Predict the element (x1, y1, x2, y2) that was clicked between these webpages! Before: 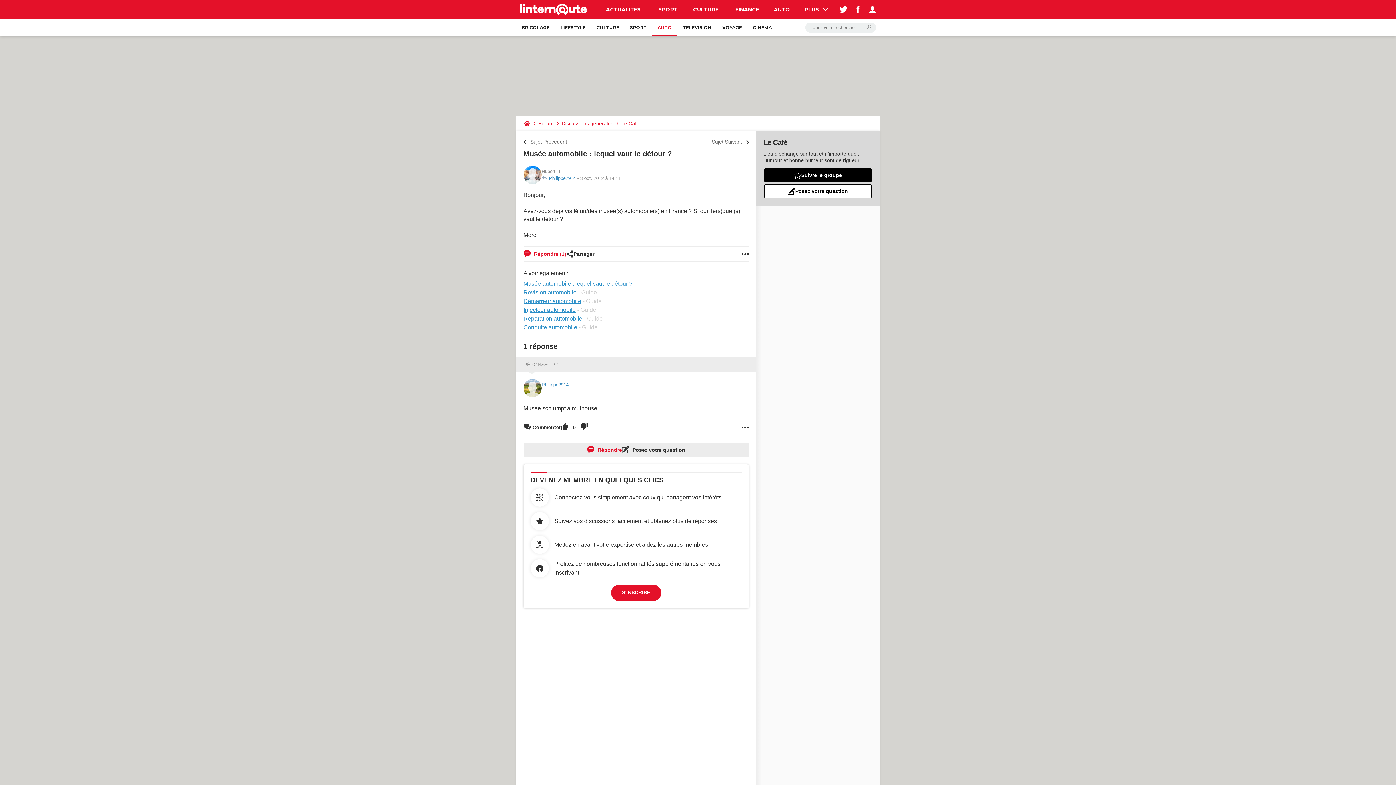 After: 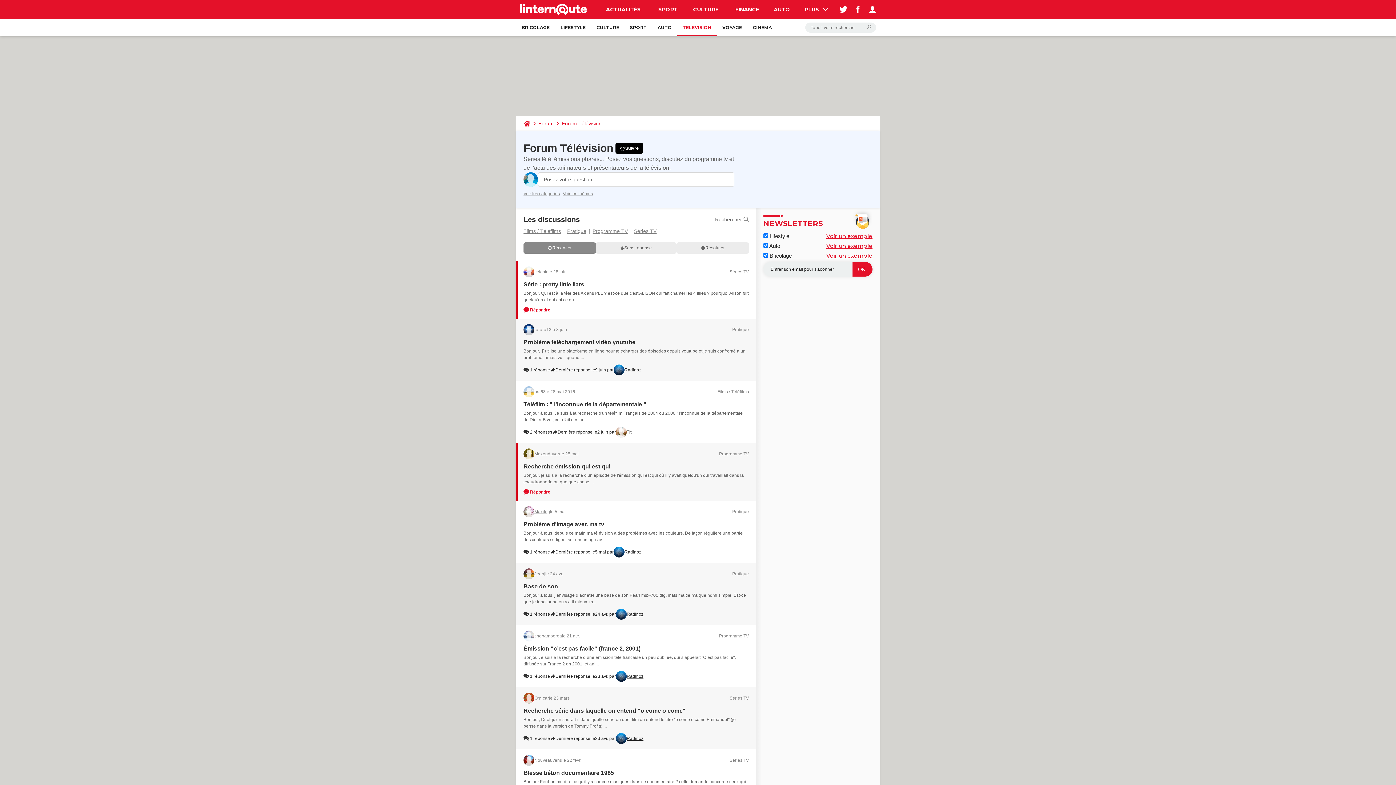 Action: label: TELEVISION bbox: (677, 18, 717, 36)